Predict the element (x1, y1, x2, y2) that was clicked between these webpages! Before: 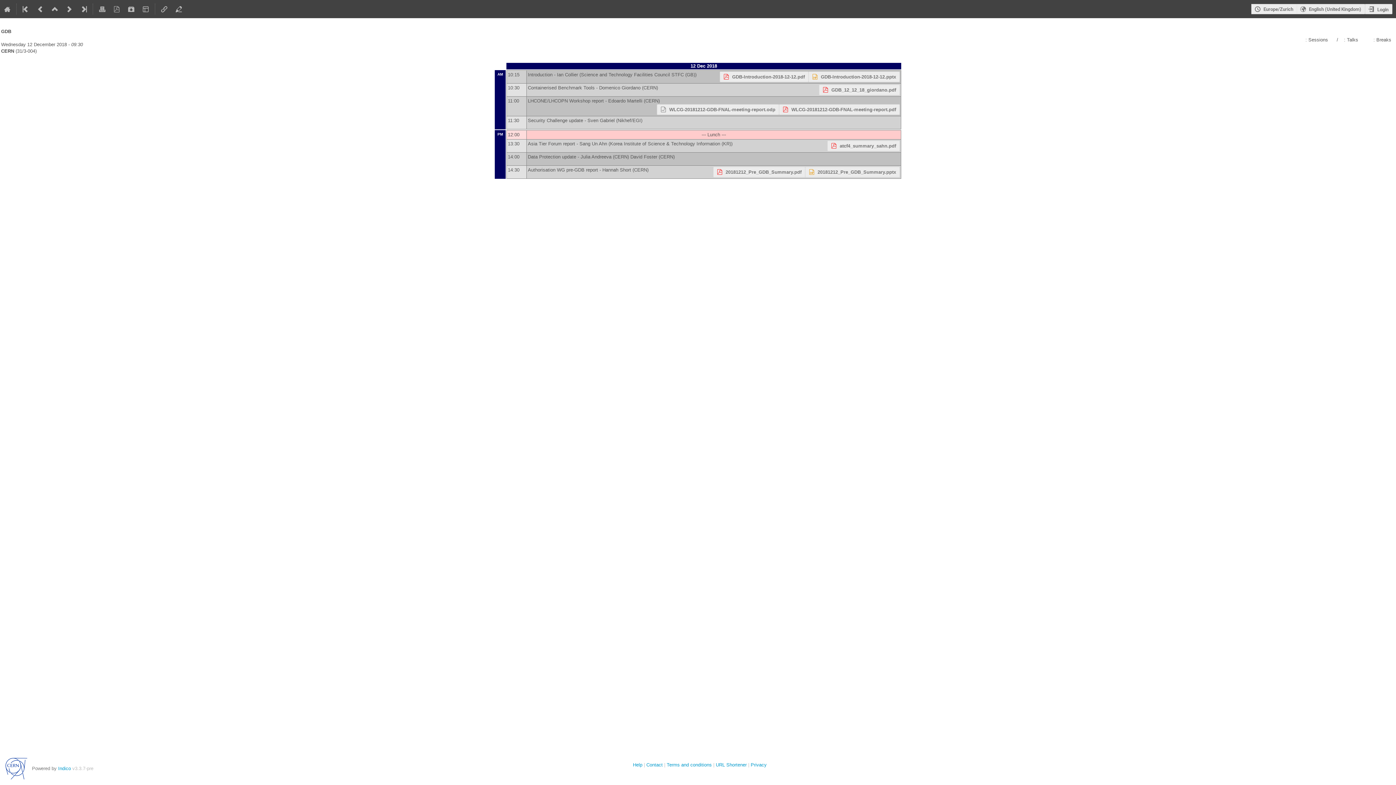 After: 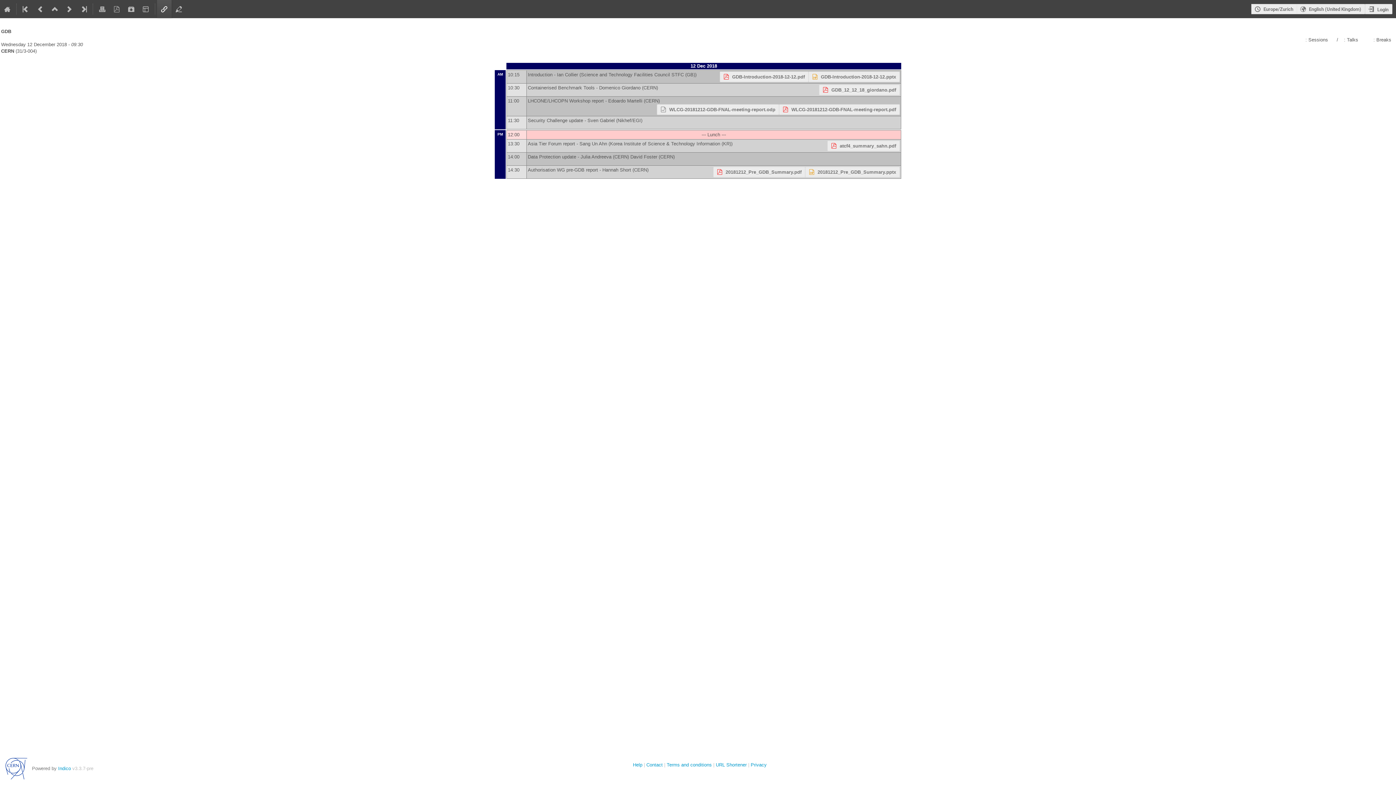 Action: bbox: (157, 0, 171, 18)